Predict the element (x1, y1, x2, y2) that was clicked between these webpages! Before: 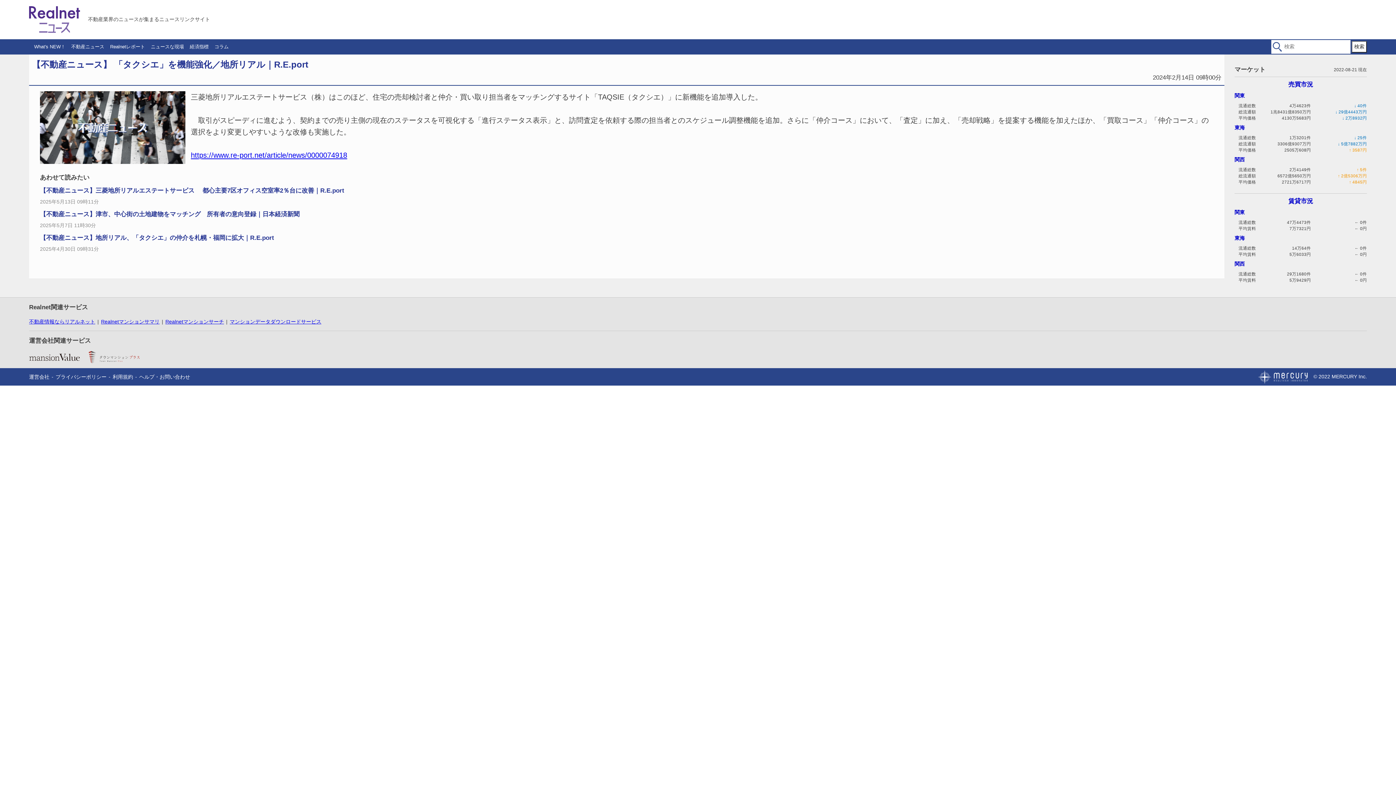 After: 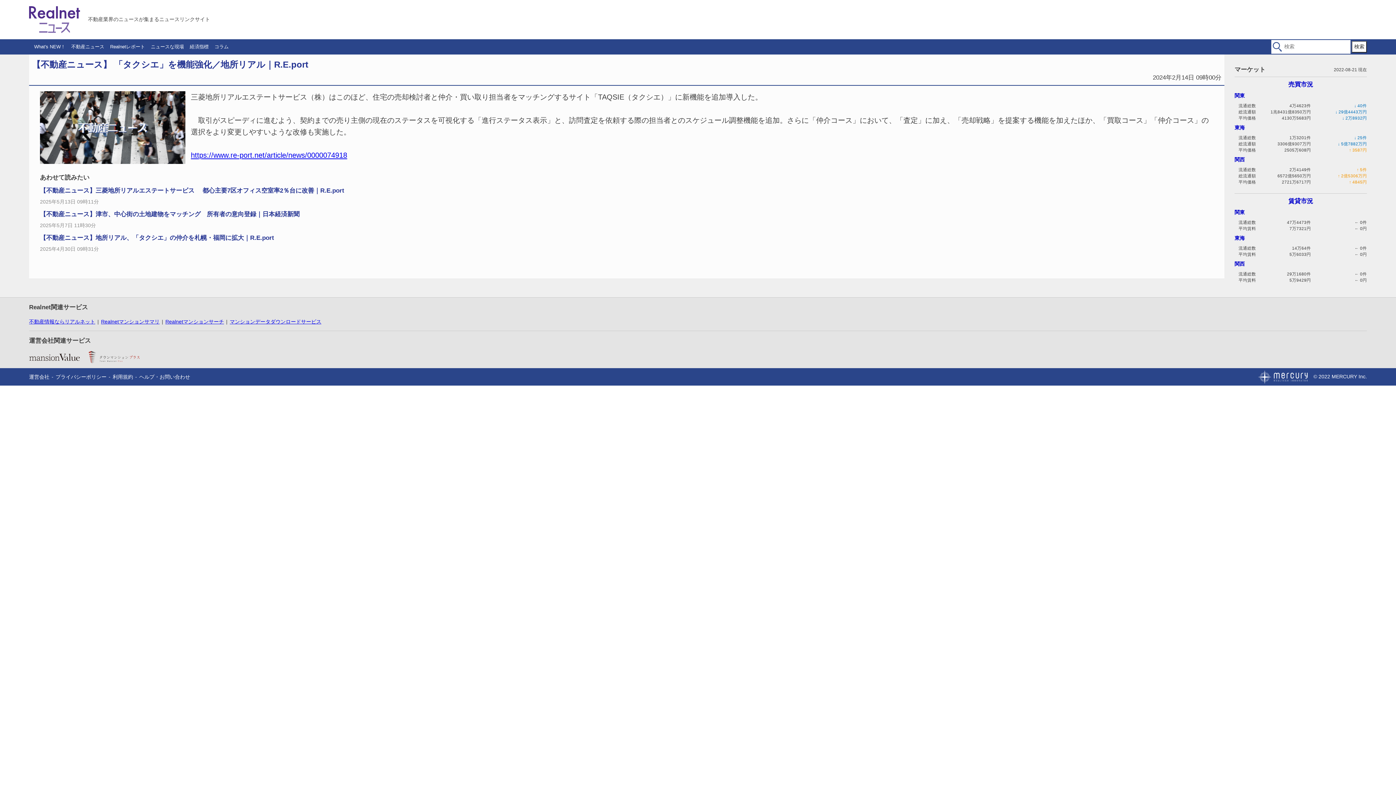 Action: bbox: (29, 351, 80, 363)